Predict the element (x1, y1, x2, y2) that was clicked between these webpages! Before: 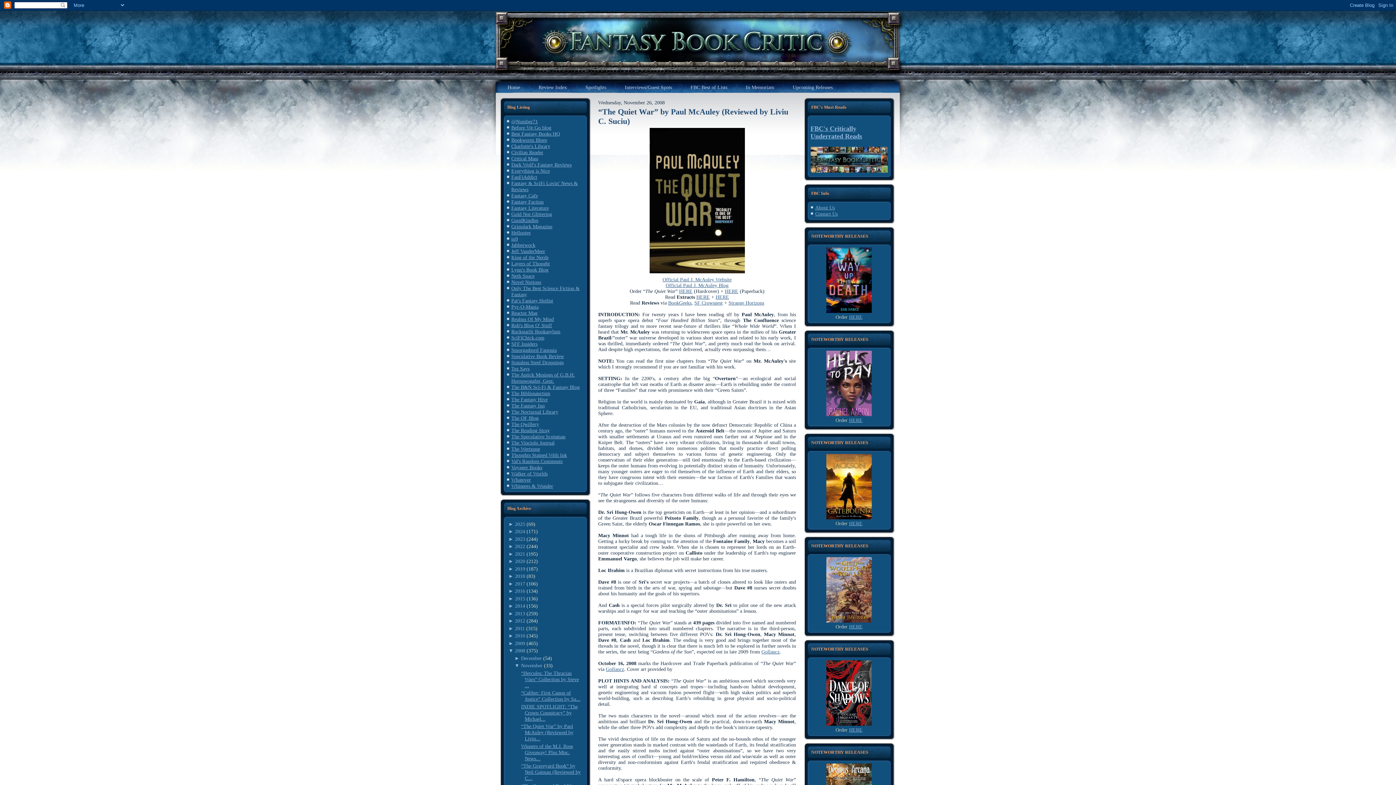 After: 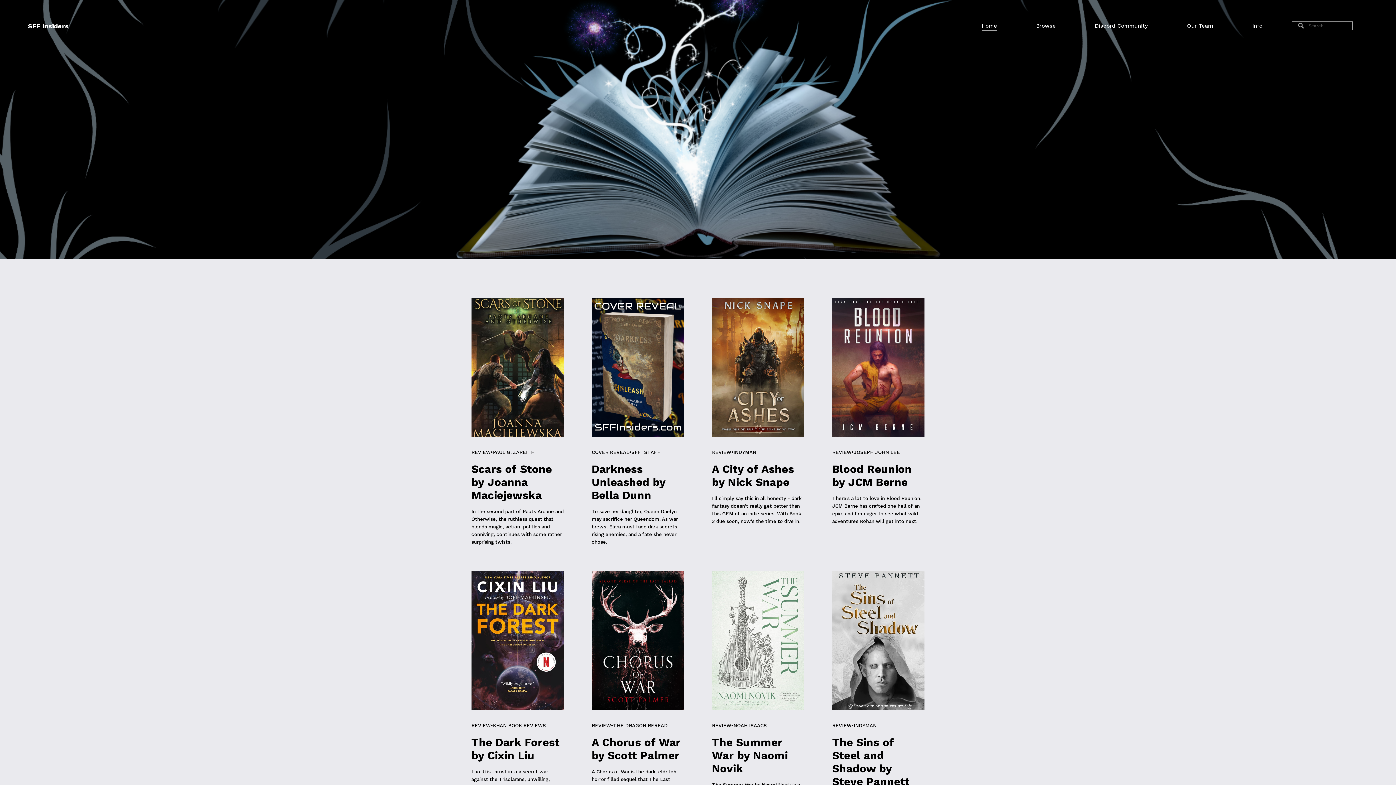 Action: bbox: (511, 341, 537, 346) label: SFF Insiders